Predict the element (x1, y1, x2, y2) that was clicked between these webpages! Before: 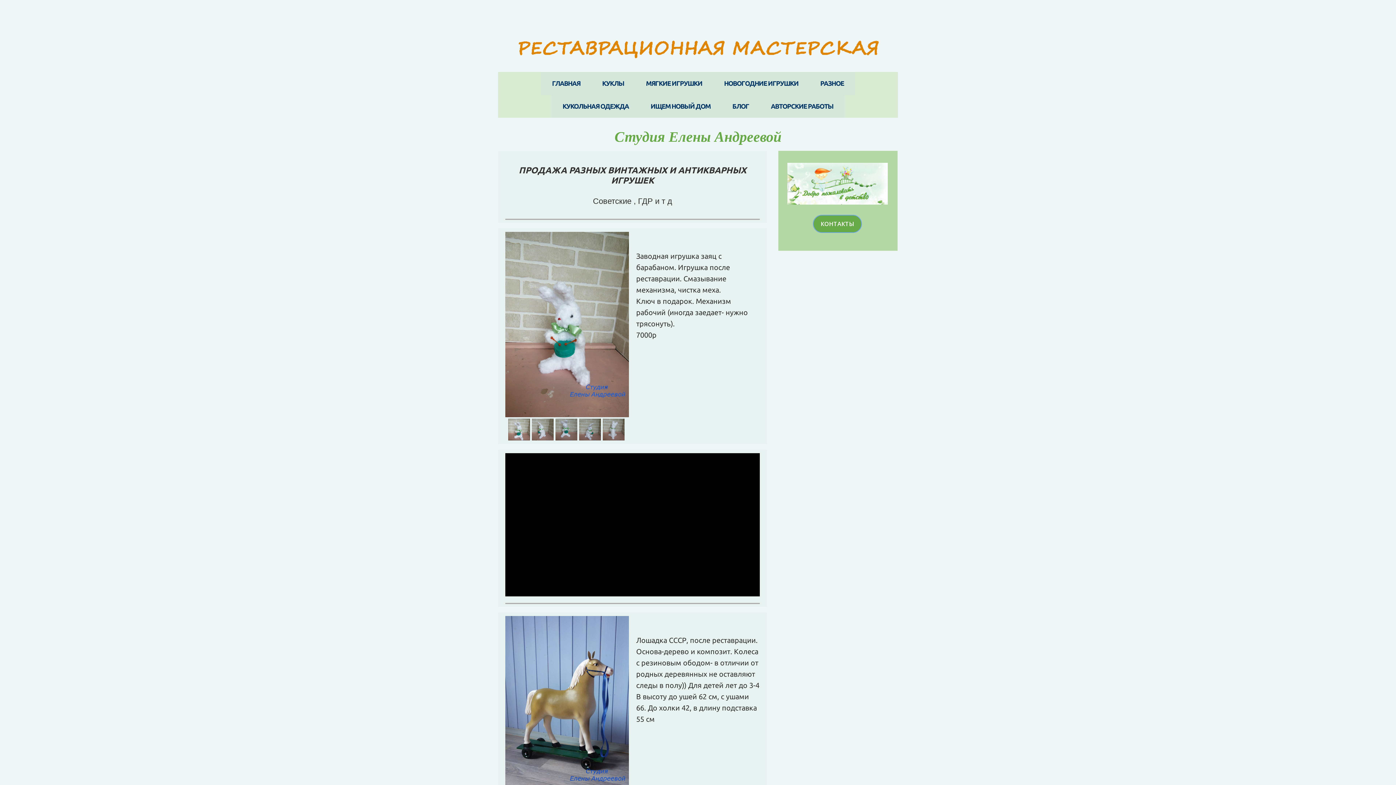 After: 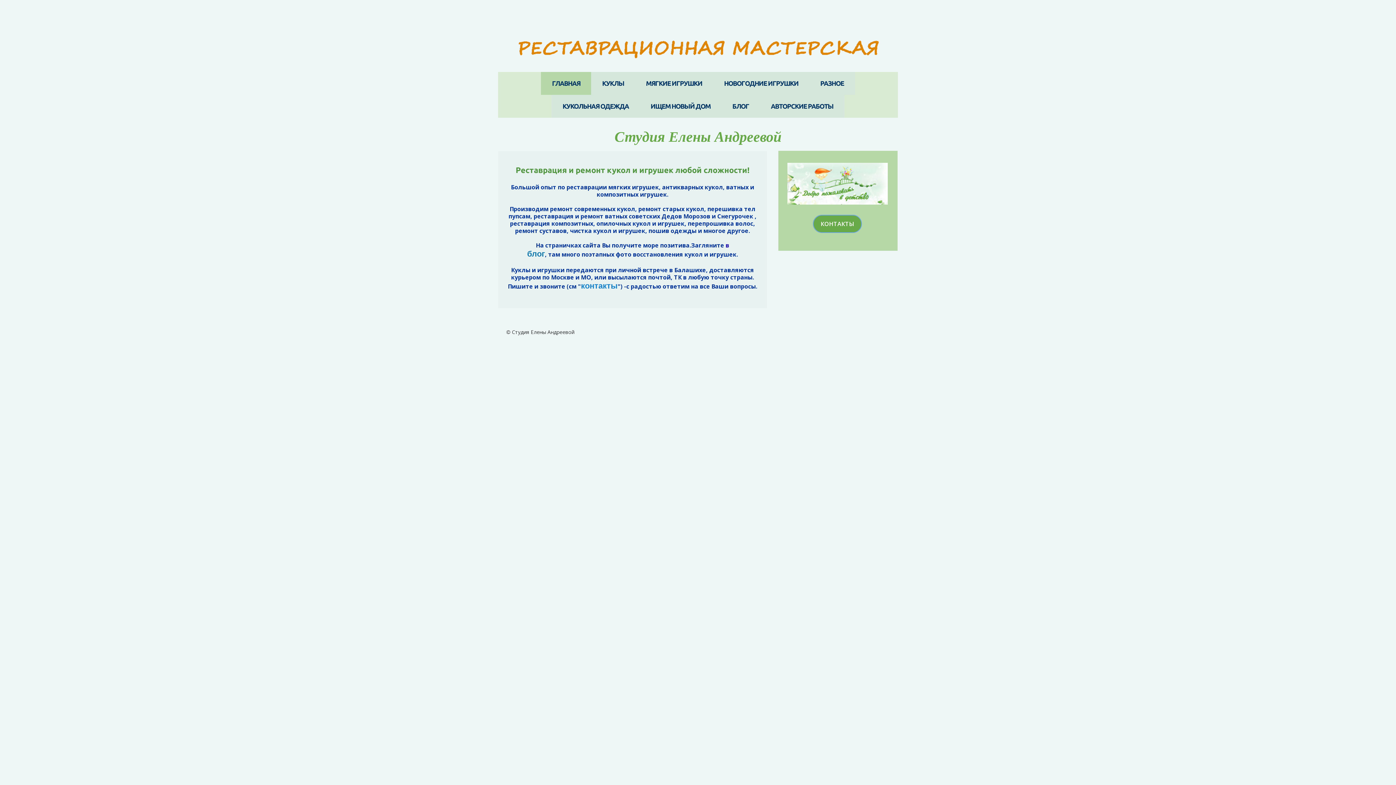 Action: label: ГЛАВНАЯ bbox: (541, 72, 591, 94)